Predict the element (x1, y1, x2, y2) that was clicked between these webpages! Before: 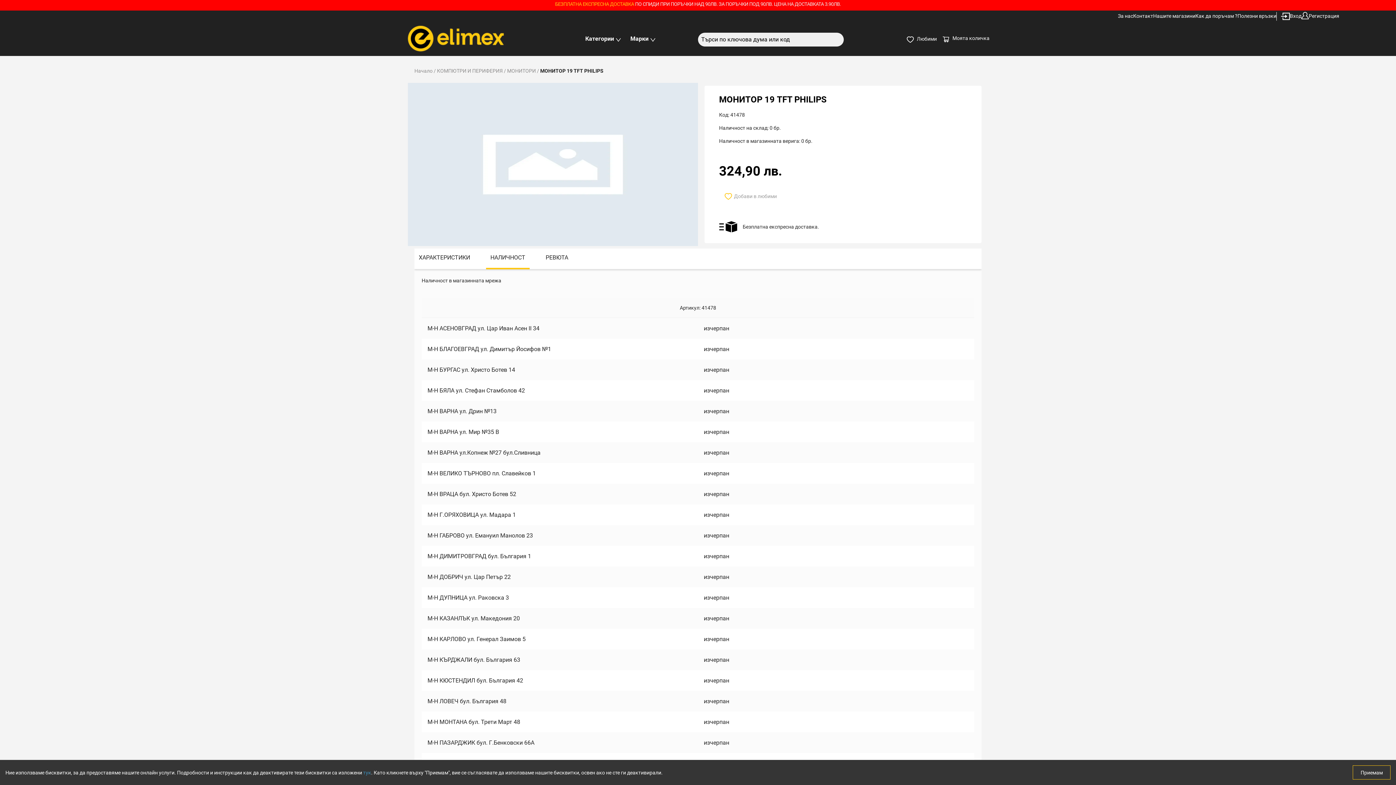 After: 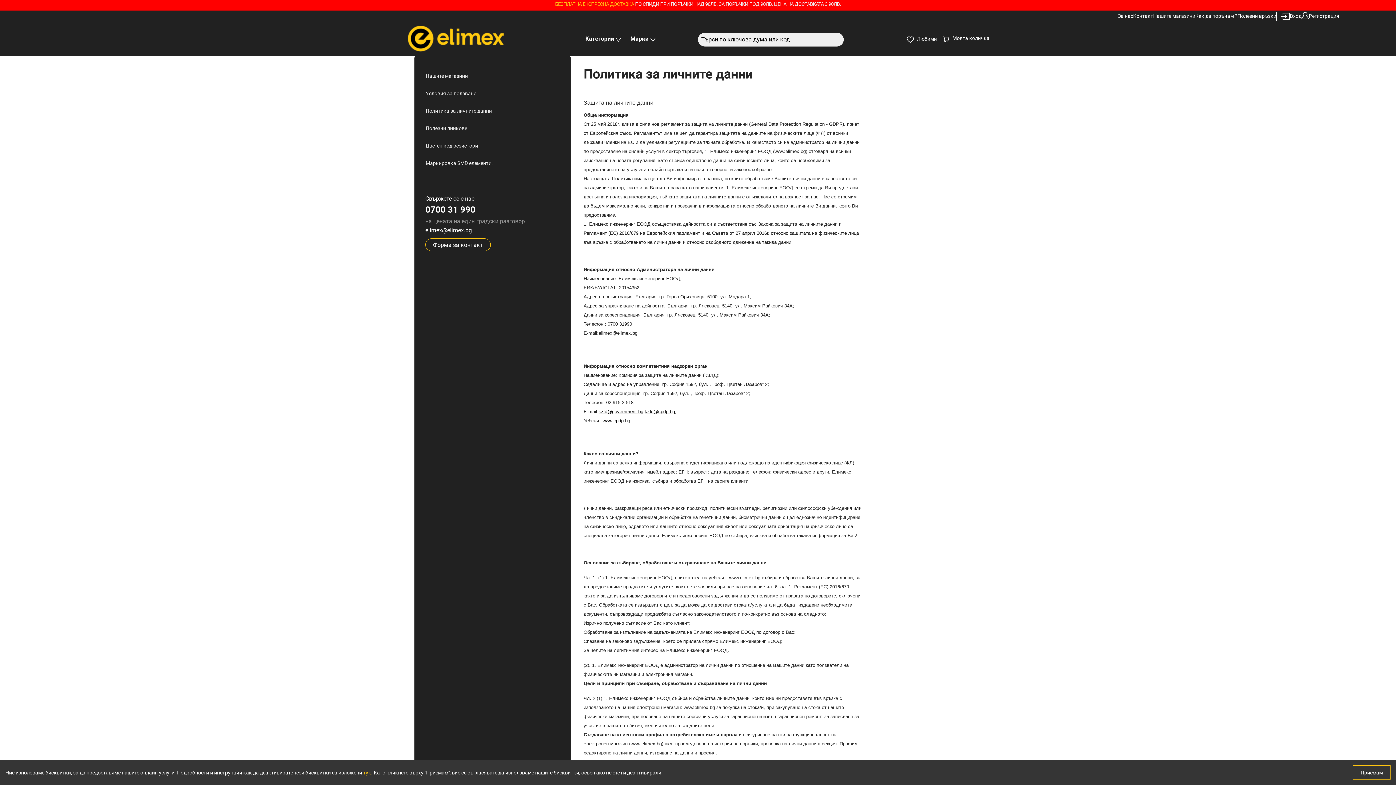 Action: bbox: (363, 770, 371, 775) label: тук